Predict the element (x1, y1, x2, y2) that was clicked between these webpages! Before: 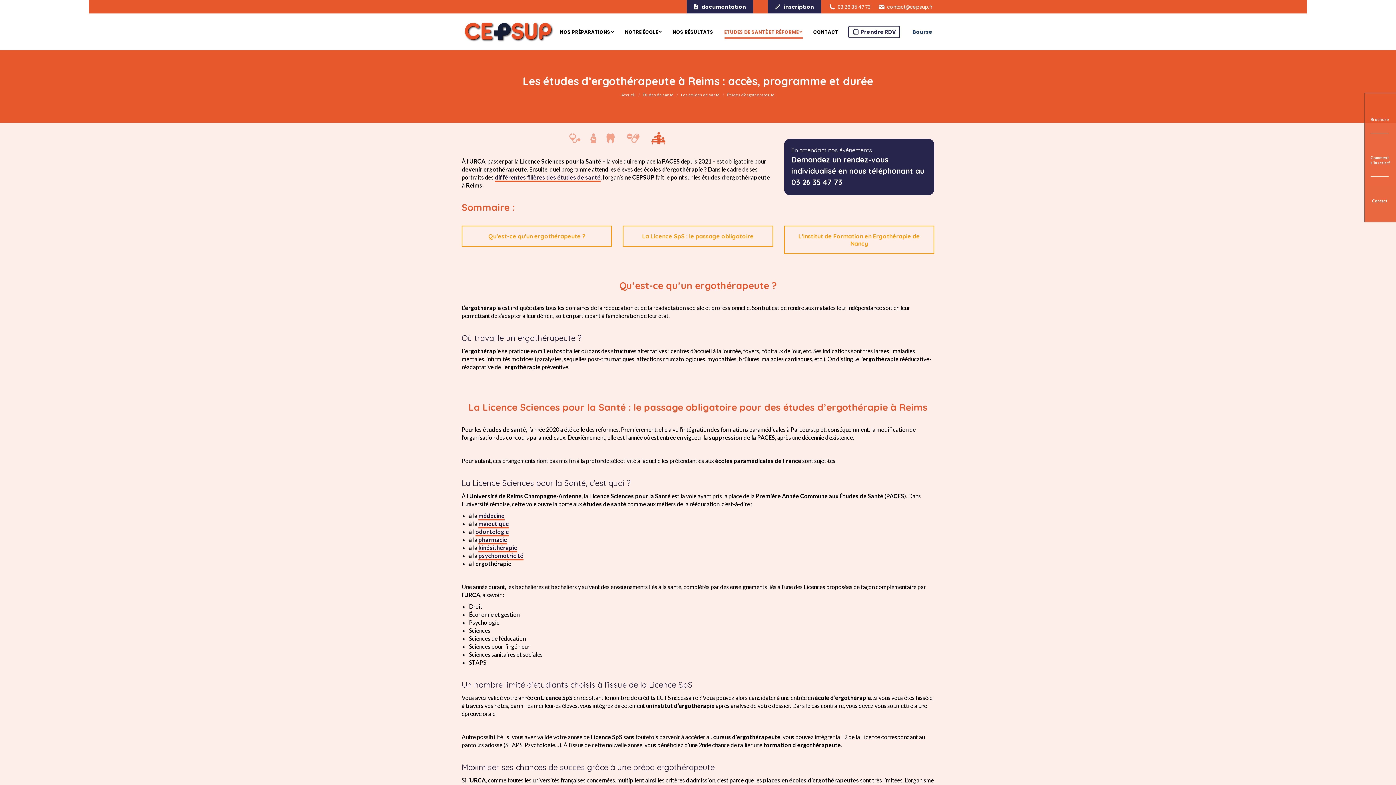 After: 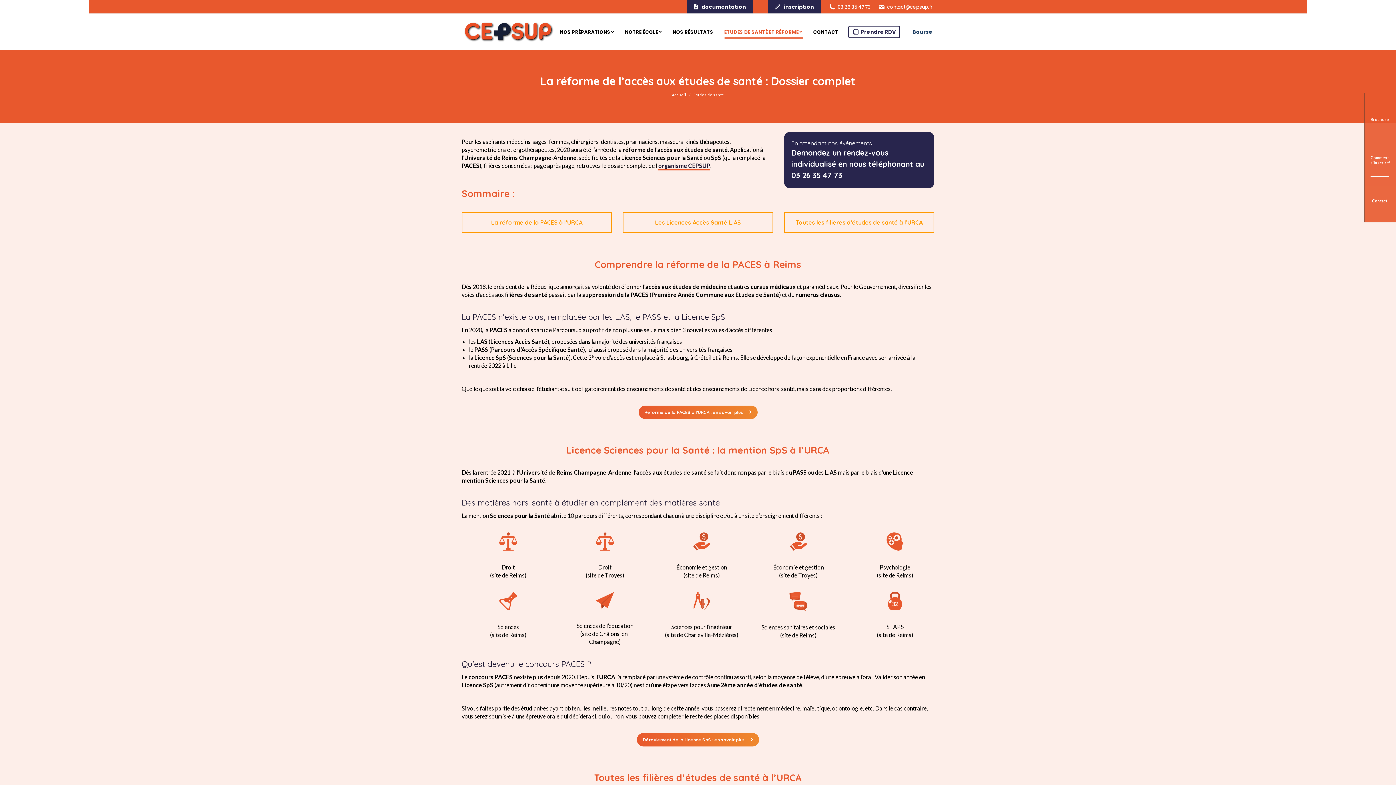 Action: bbox: (642, 92, 673, 97) label: Études de santé